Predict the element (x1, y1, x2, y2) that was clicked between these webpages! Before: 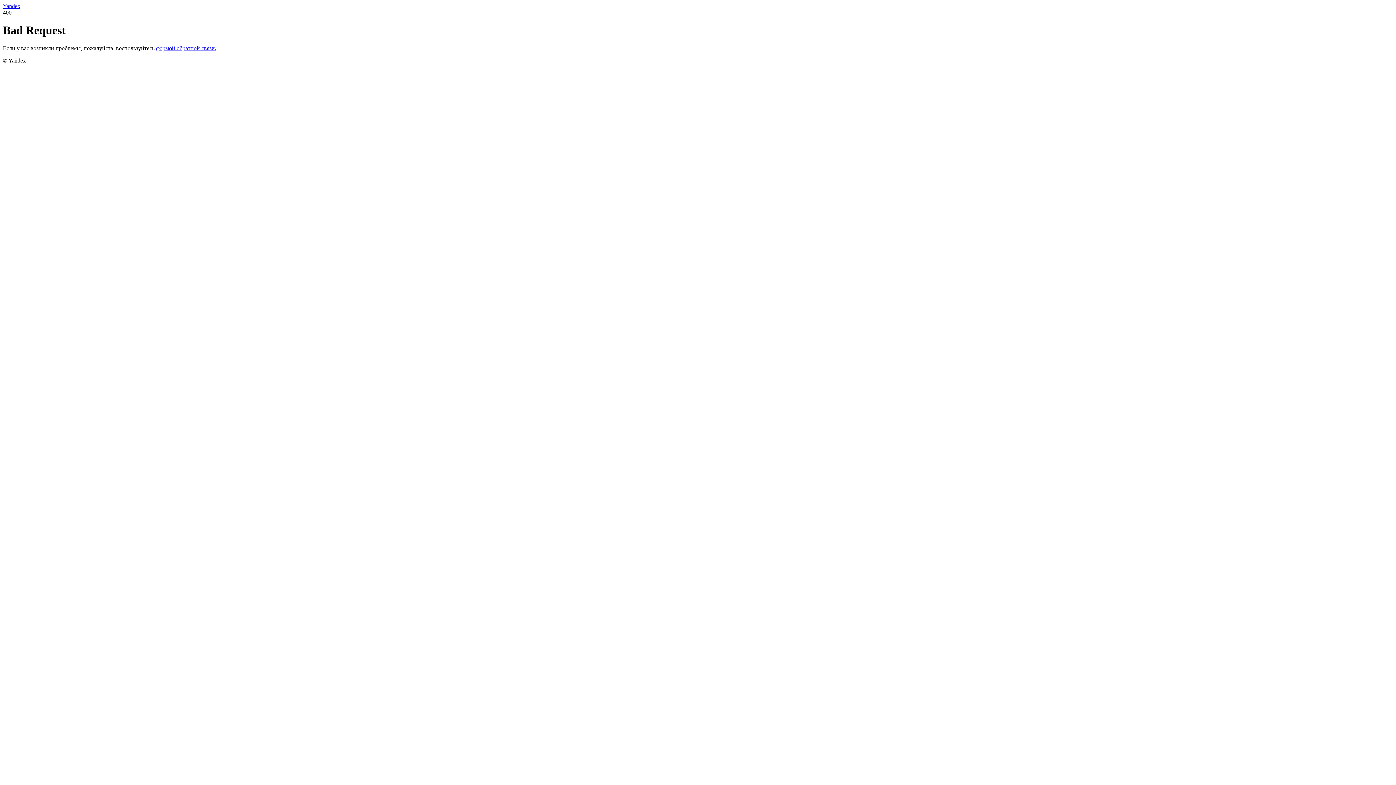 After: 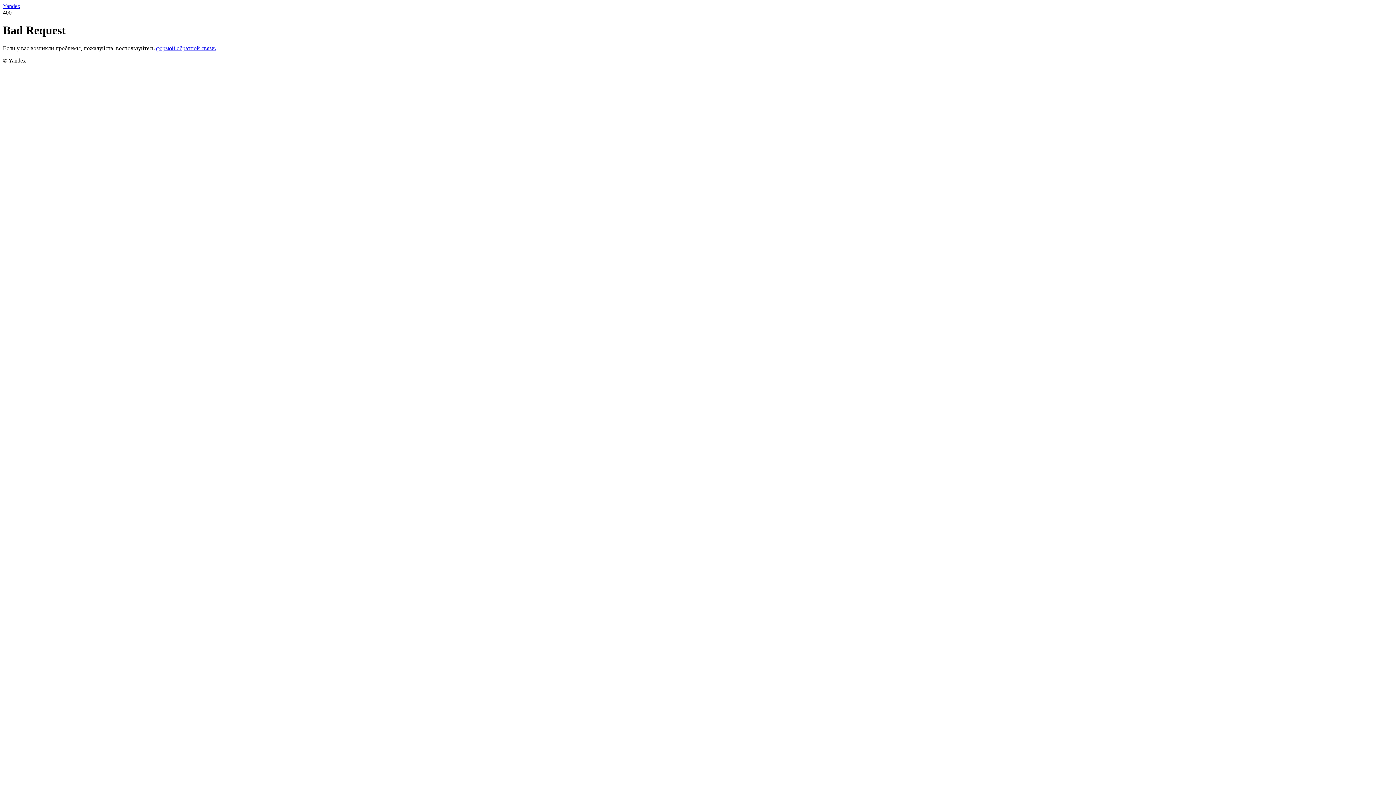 Action: label: формой обратной связи. bbox: (156, 45, 216, 51)